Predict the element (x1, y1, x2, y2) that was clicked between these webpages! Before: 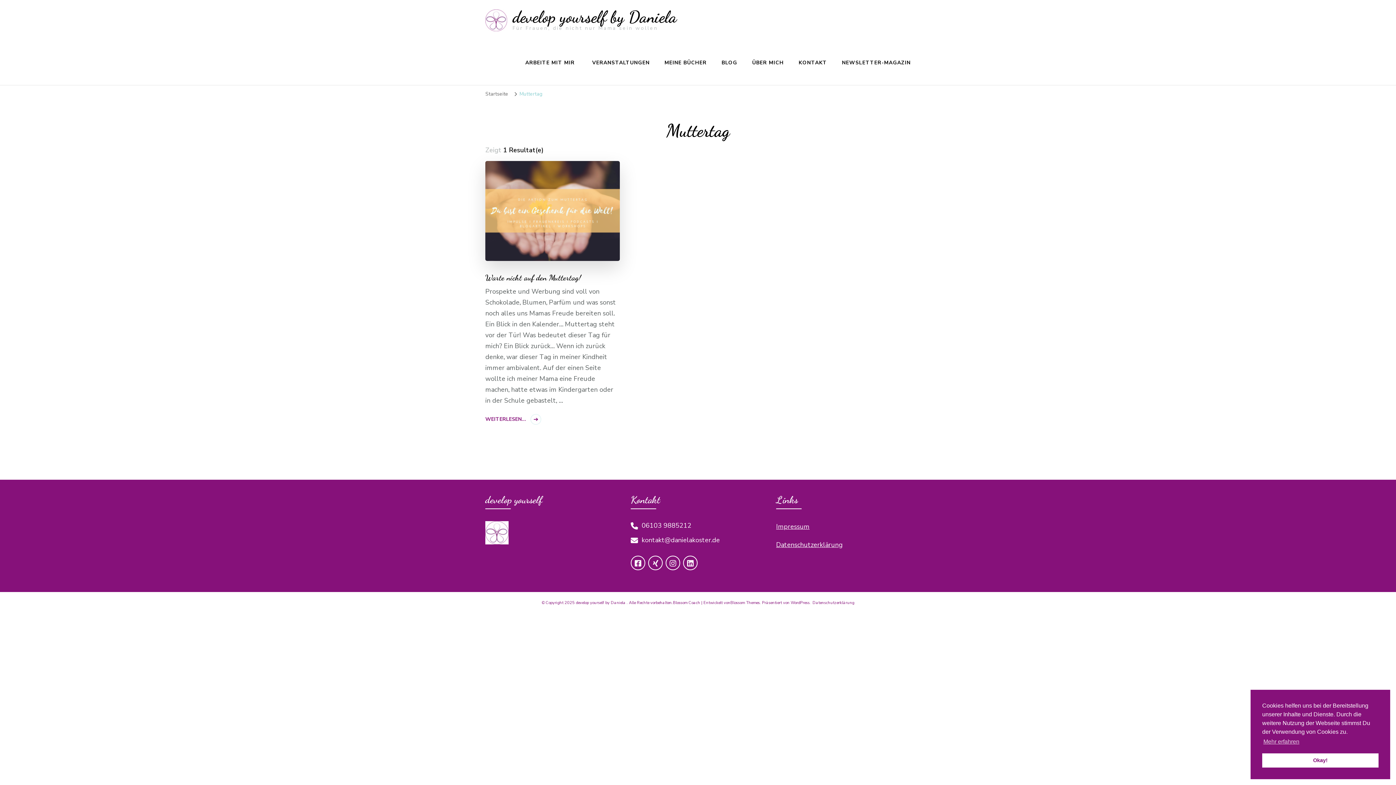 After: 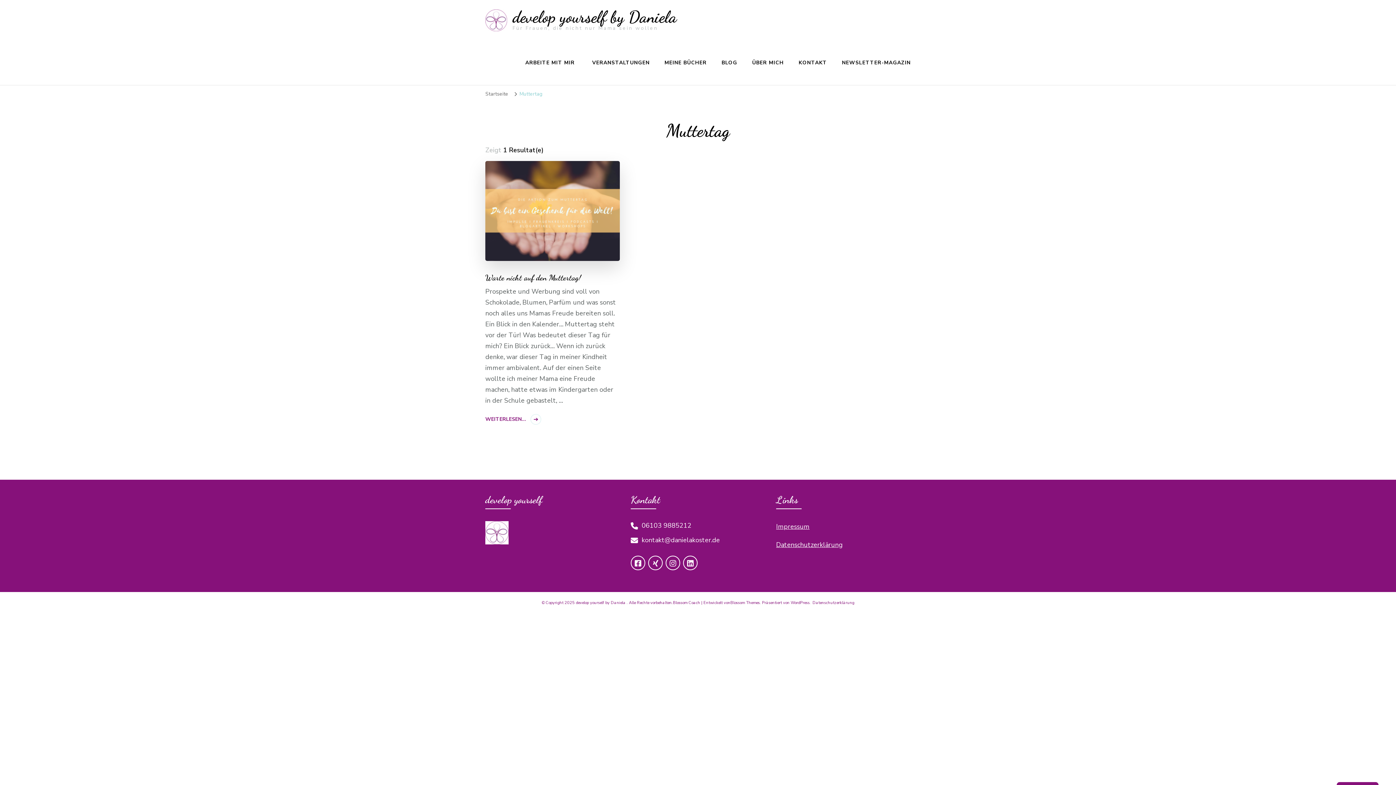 Action: bbox: (1262, 753, 1378, 768) label: dismiss cookie message